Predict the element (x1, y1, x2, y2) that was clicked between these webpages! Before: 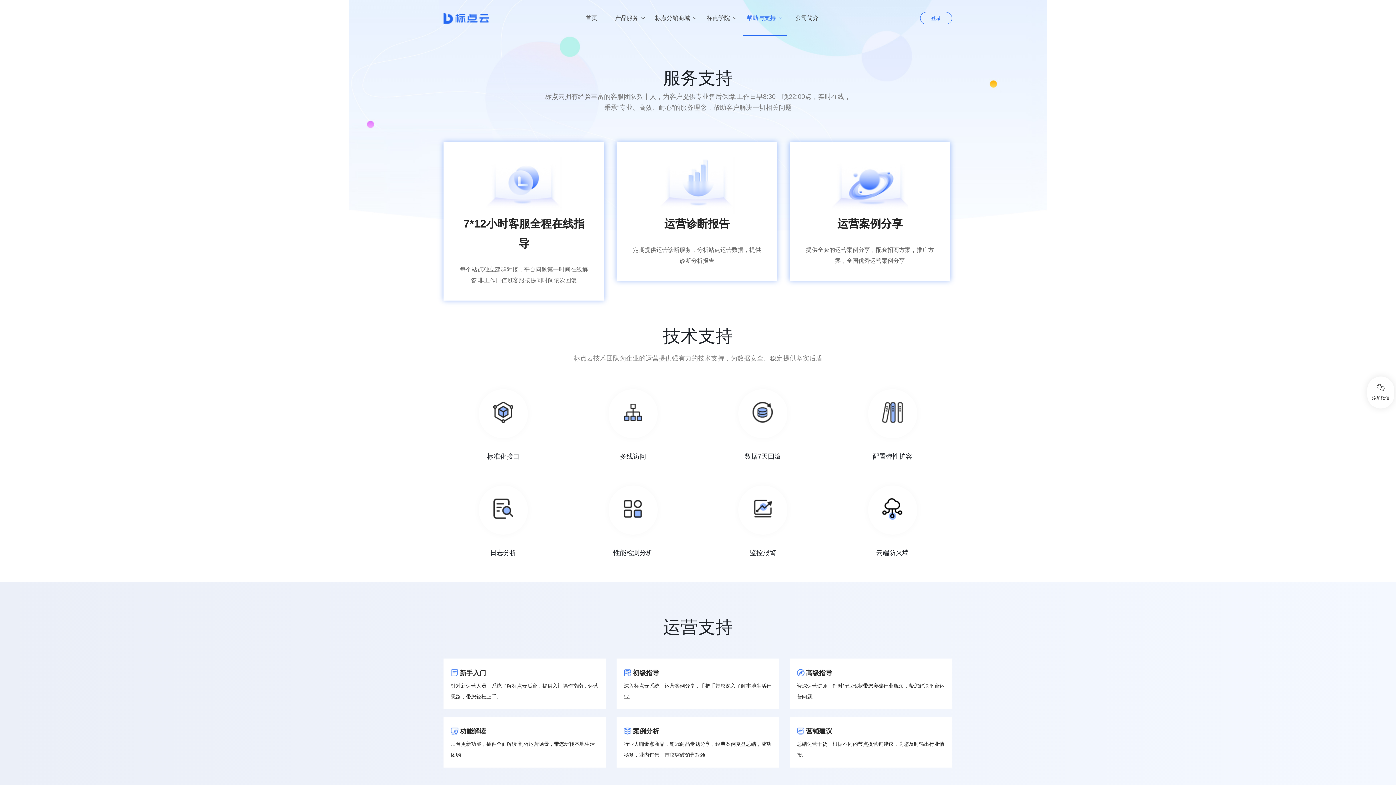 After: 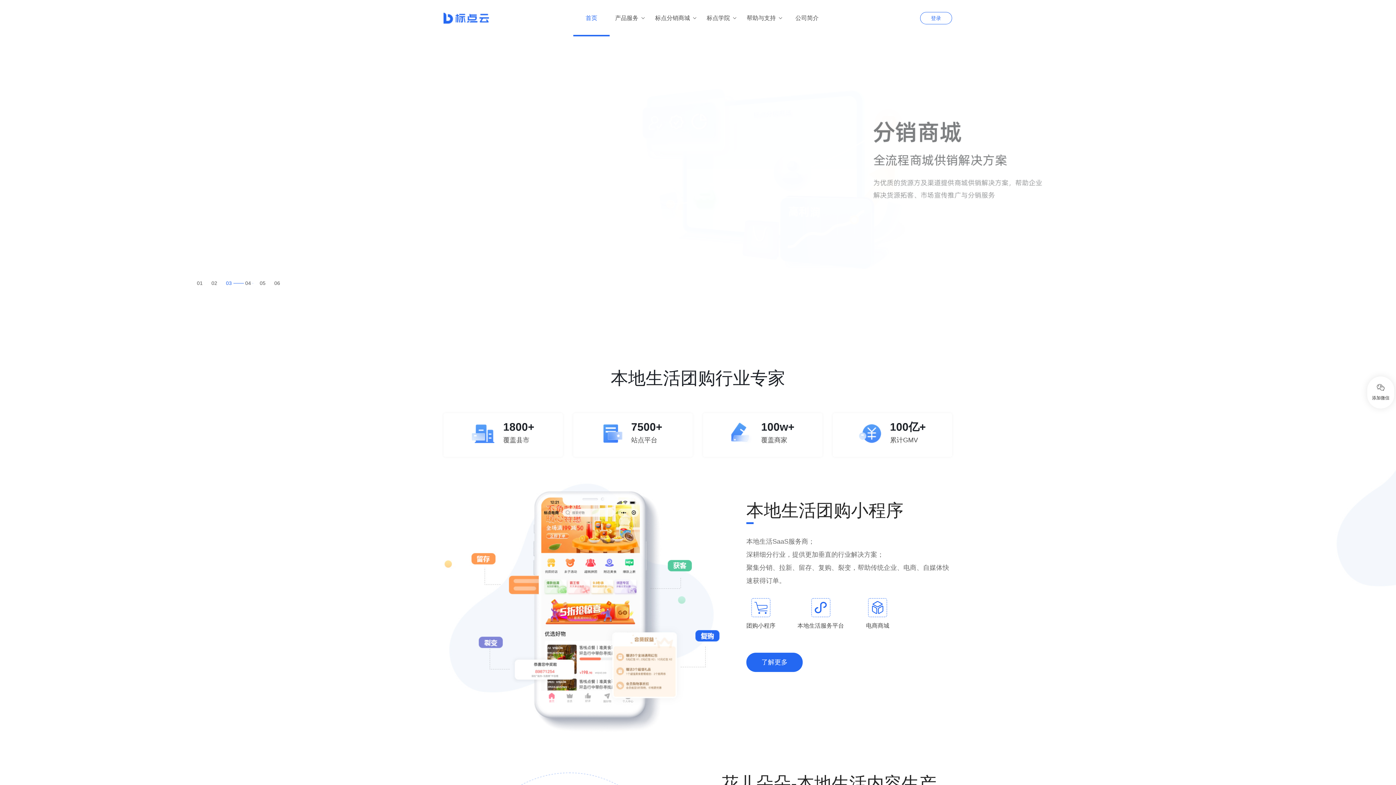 Action: label: 首页 bbox: (577, 0, 606, 36)